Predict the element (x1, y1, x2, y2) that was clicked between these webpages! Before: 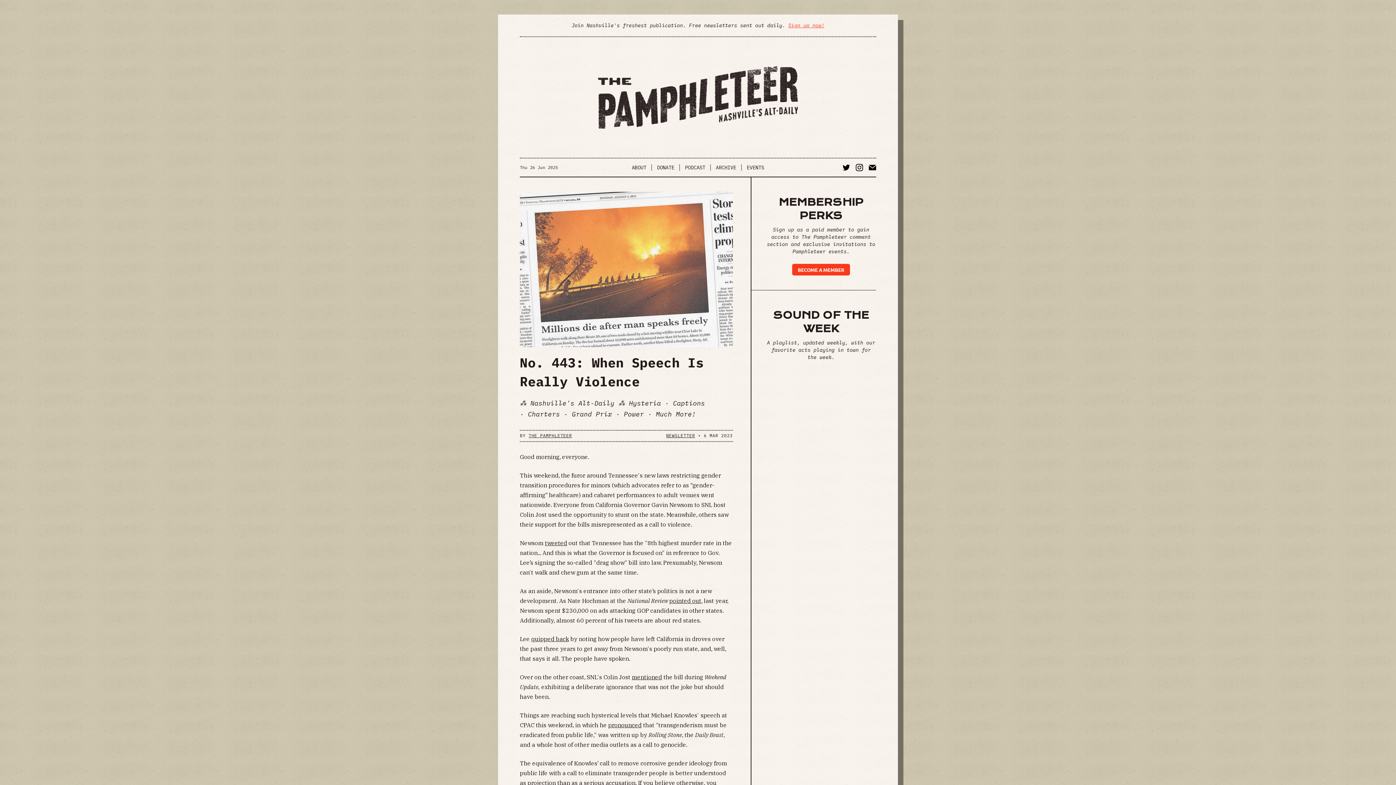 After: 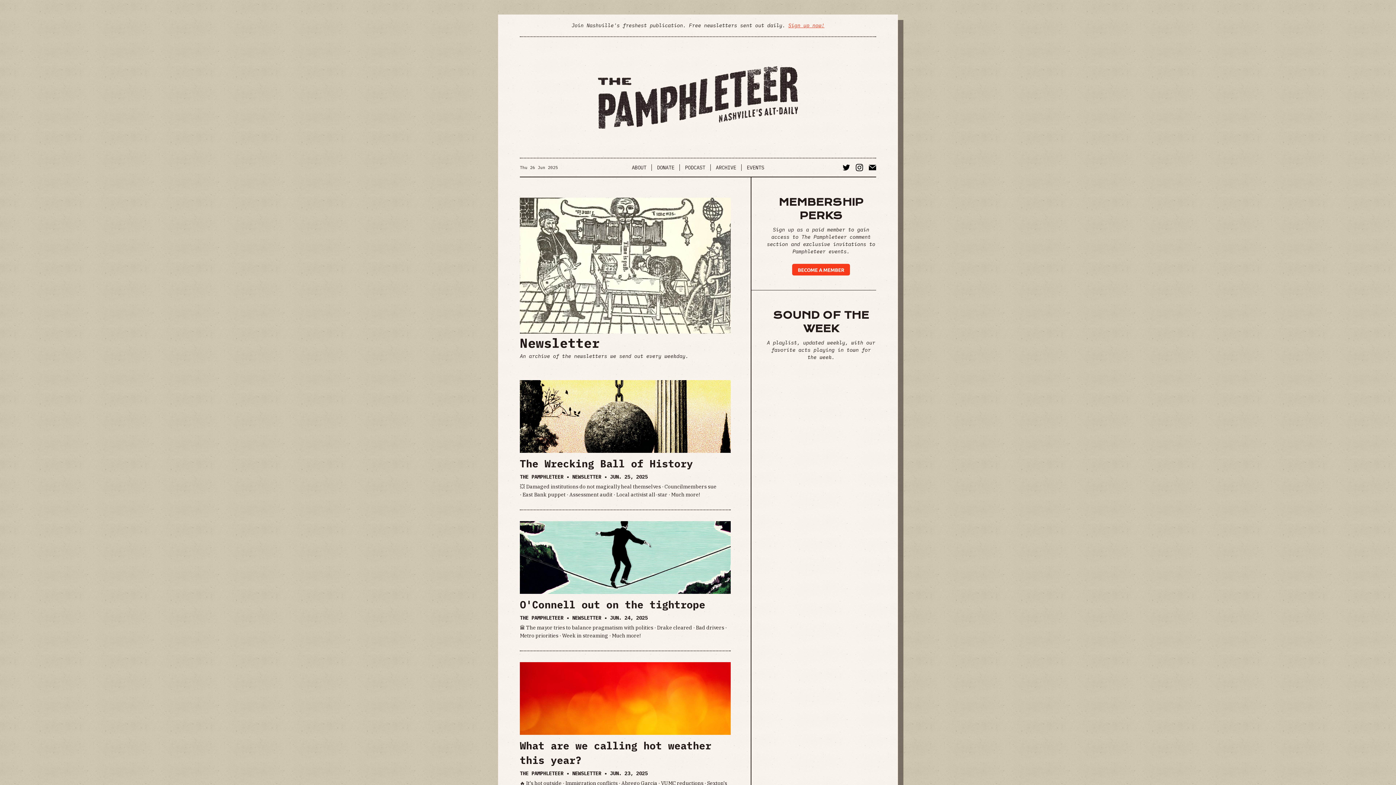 Action: bbox: (710, 164, 741, 171) label: ARCHIVE